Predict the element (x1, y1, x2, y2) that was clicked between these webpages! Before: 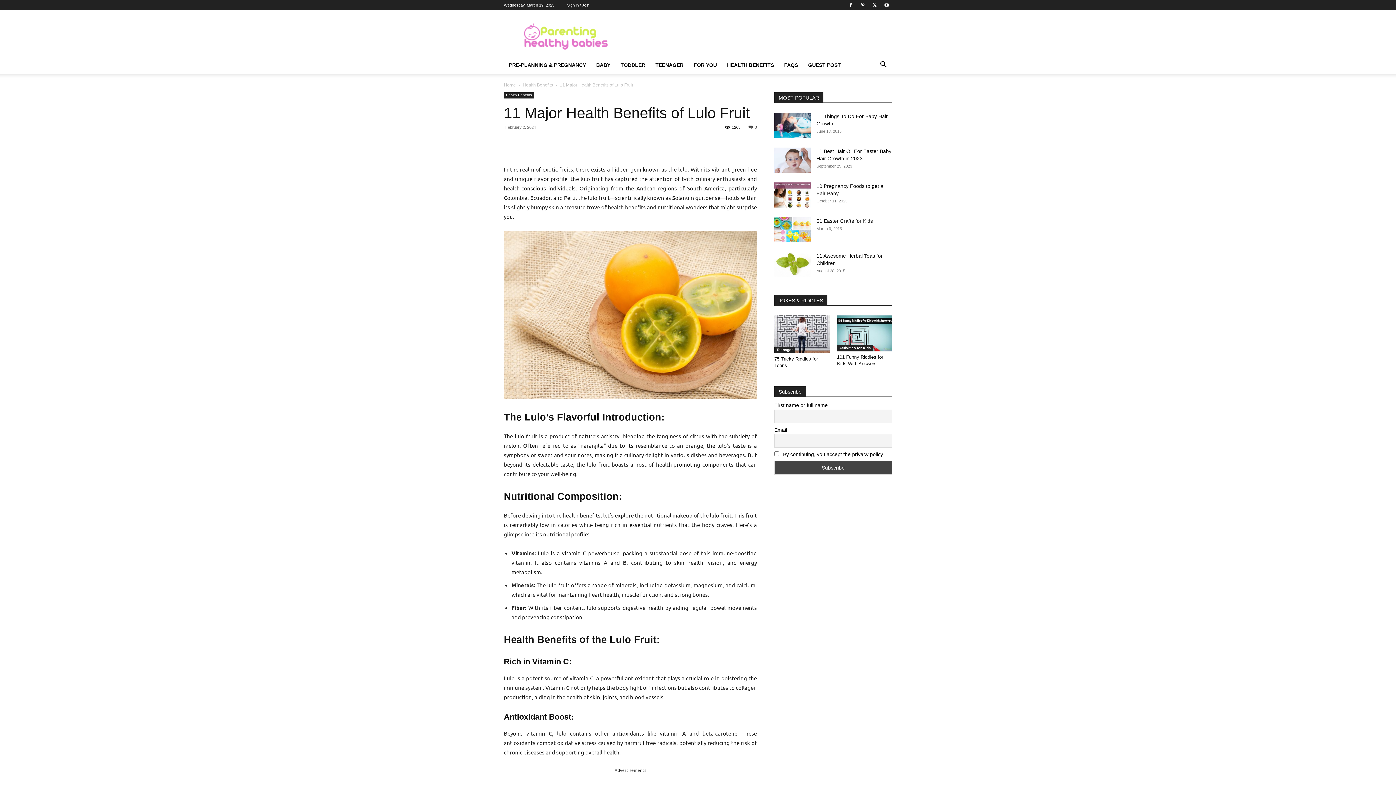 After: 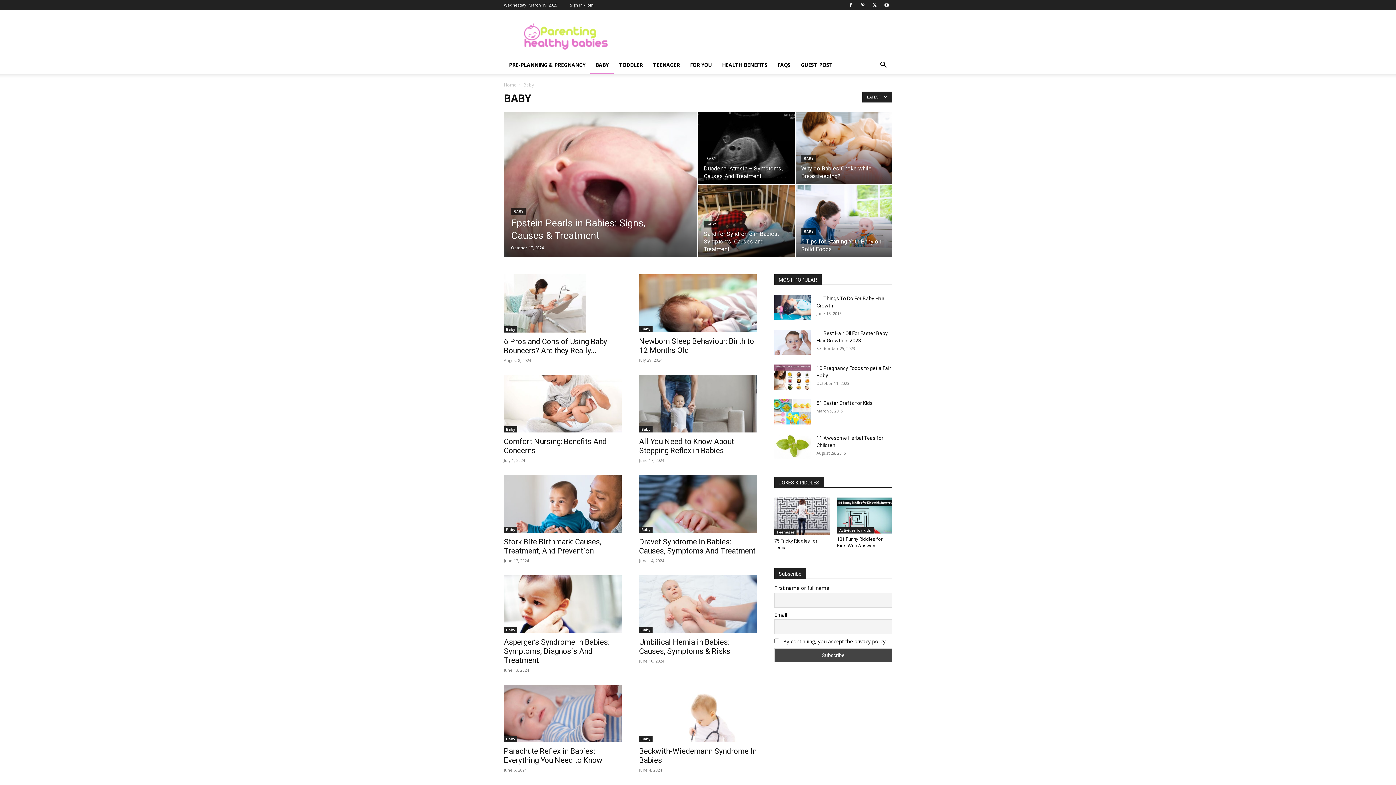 Action: bbox: (591, 56, 615, 73) label: BABY